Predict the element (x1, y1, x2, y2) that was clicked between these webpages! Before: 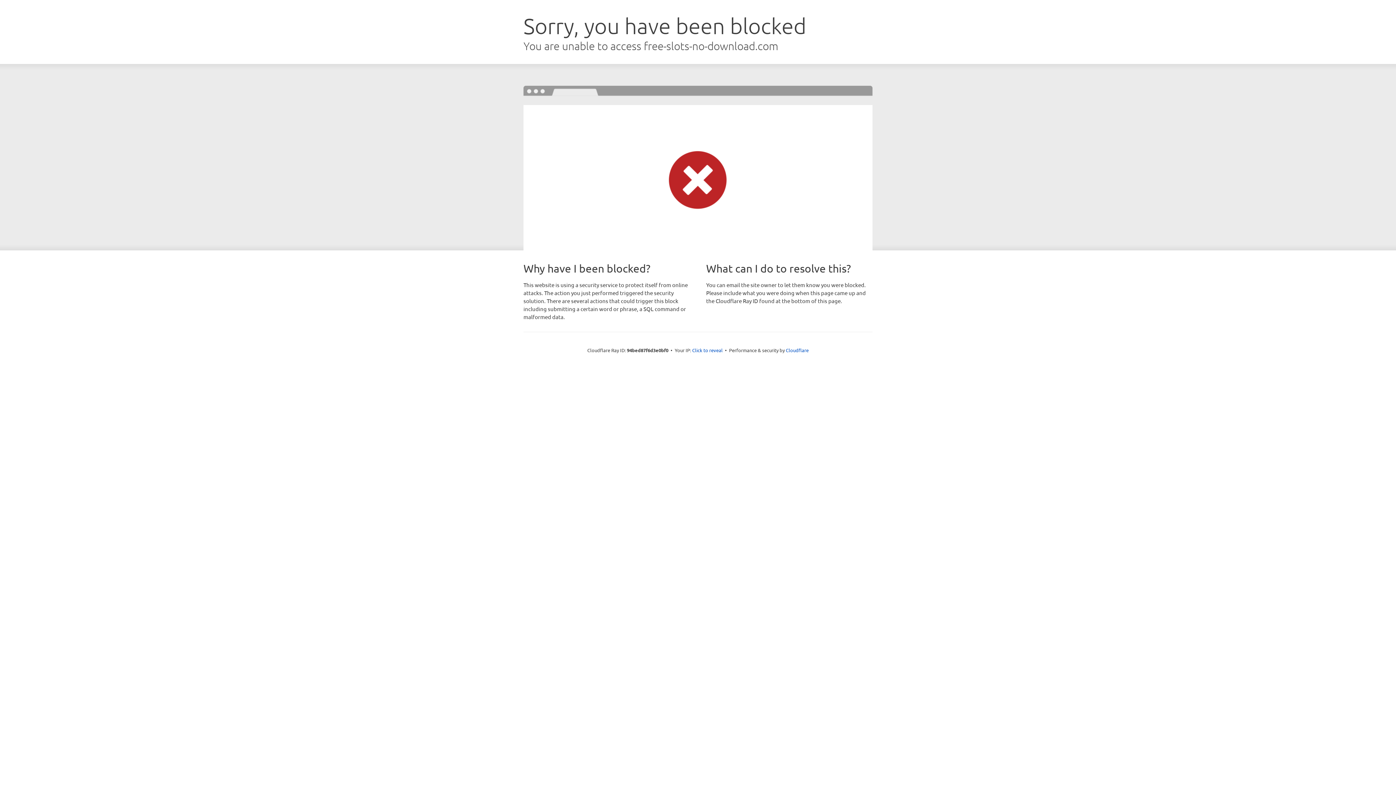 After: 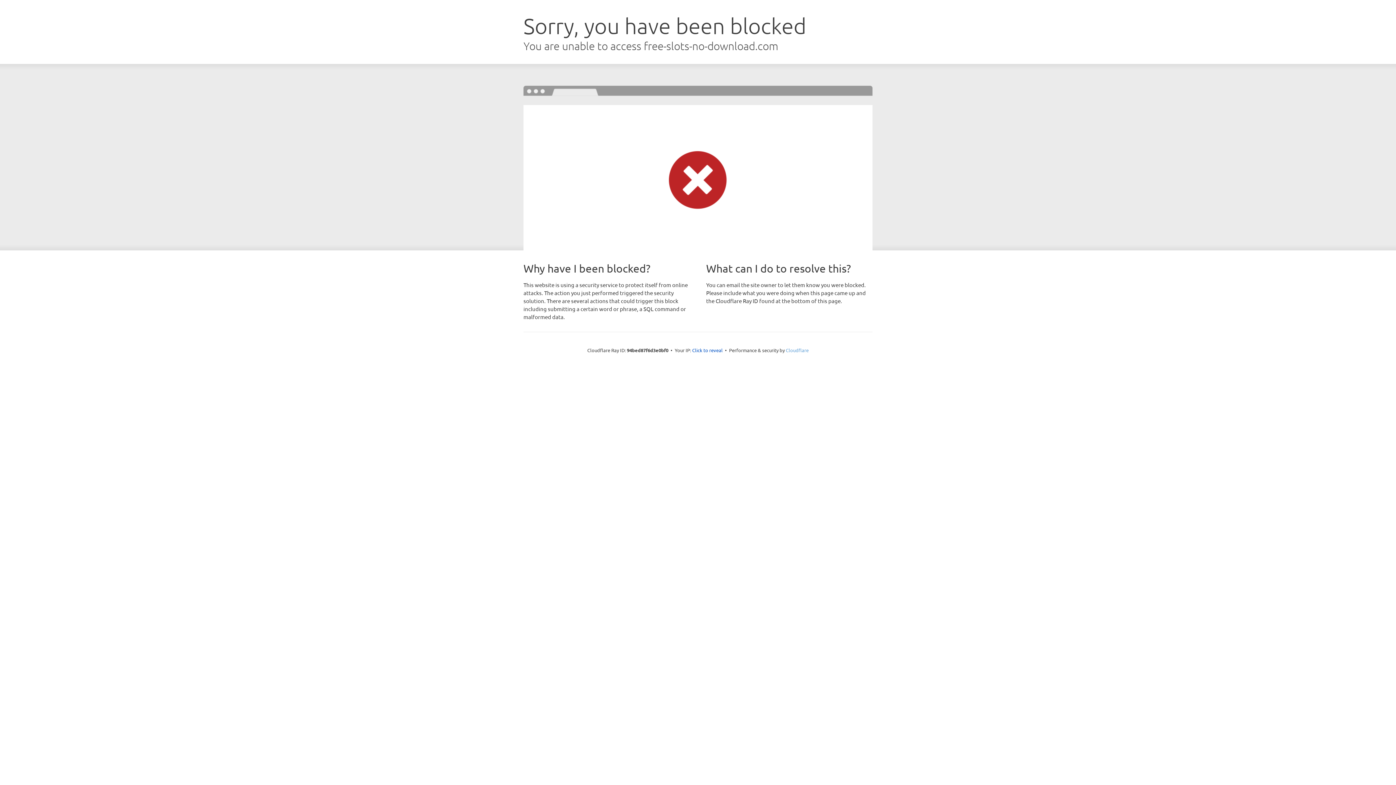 Action: bbox: (786, 347, 808, 353) label: Cloudflare